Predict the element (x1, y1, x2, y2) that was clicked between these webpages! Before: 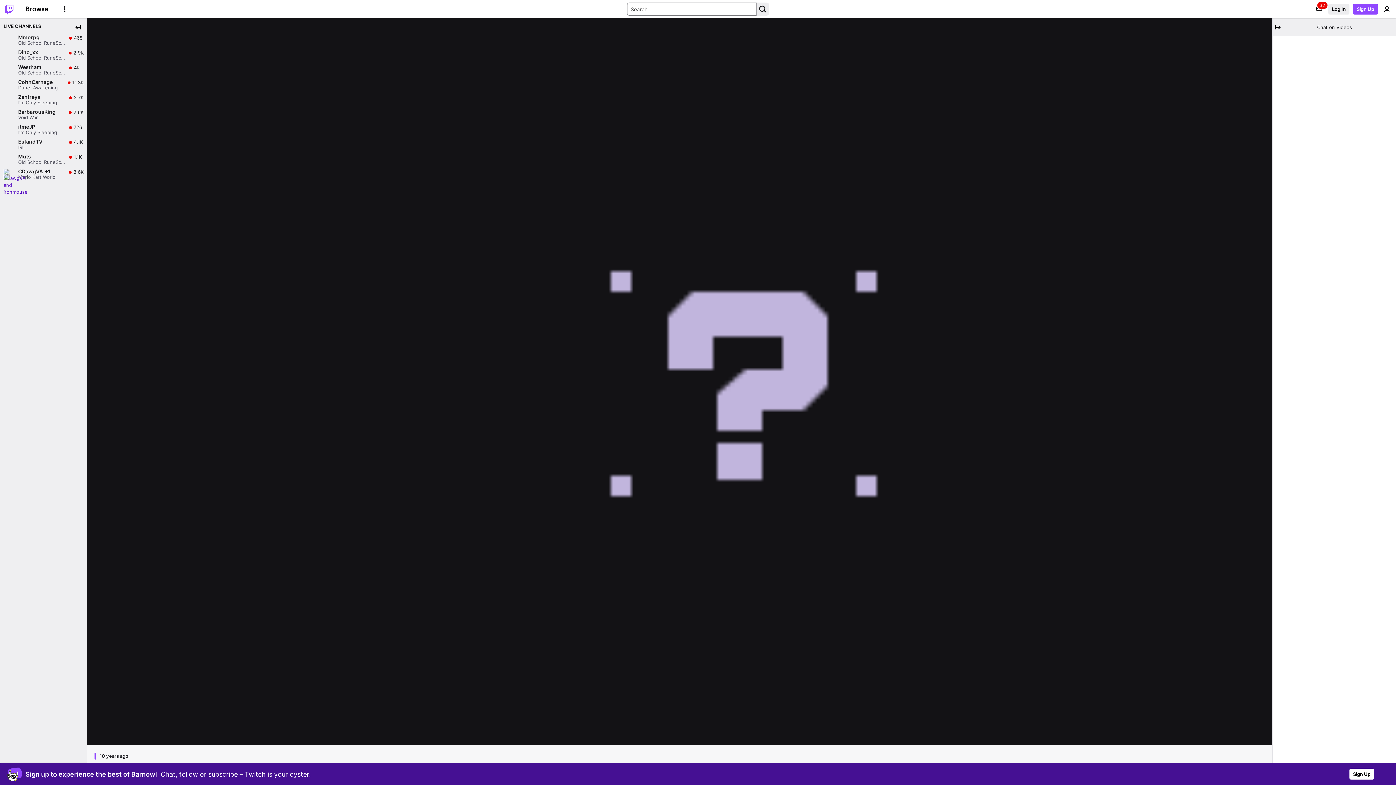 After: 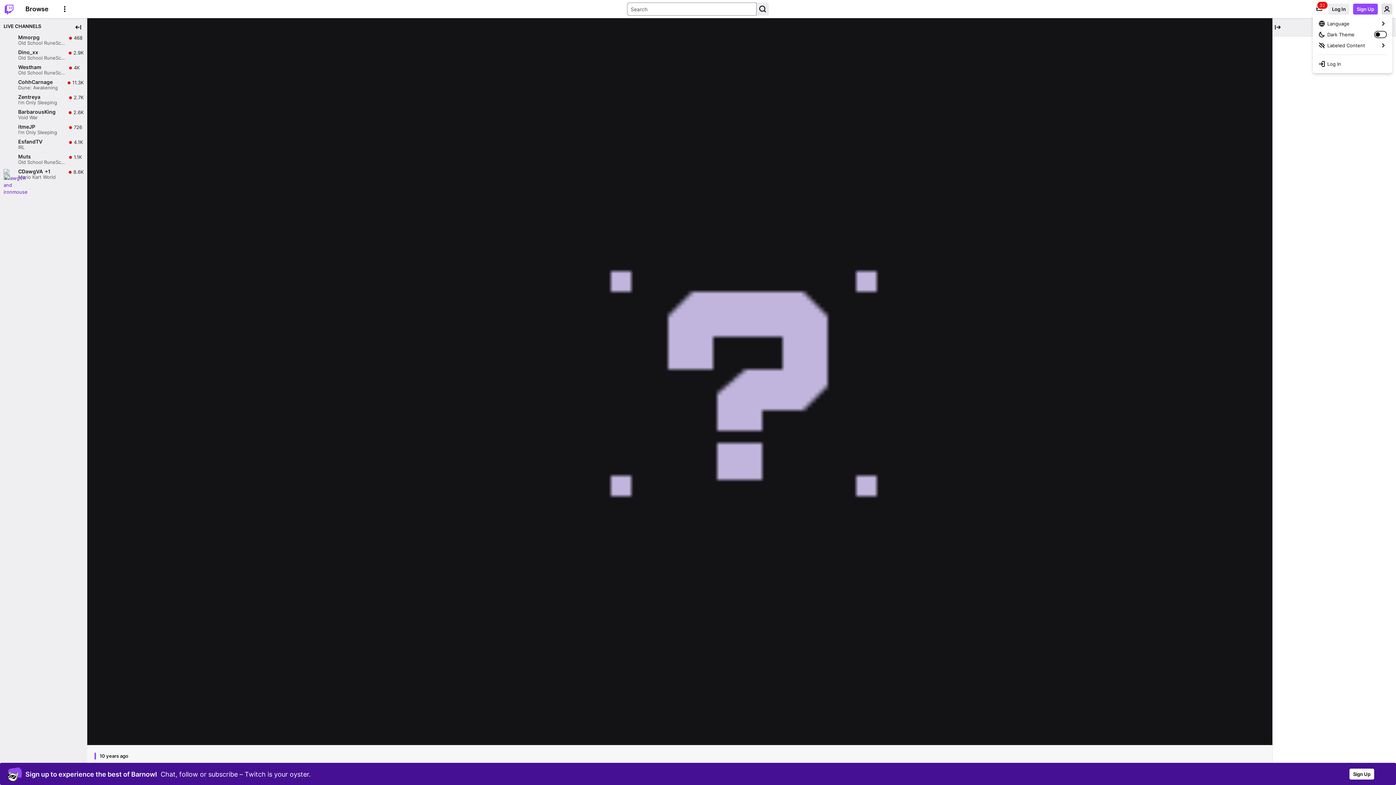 Action: bbox: (1381, 3, 1392, 14) label: User Menu